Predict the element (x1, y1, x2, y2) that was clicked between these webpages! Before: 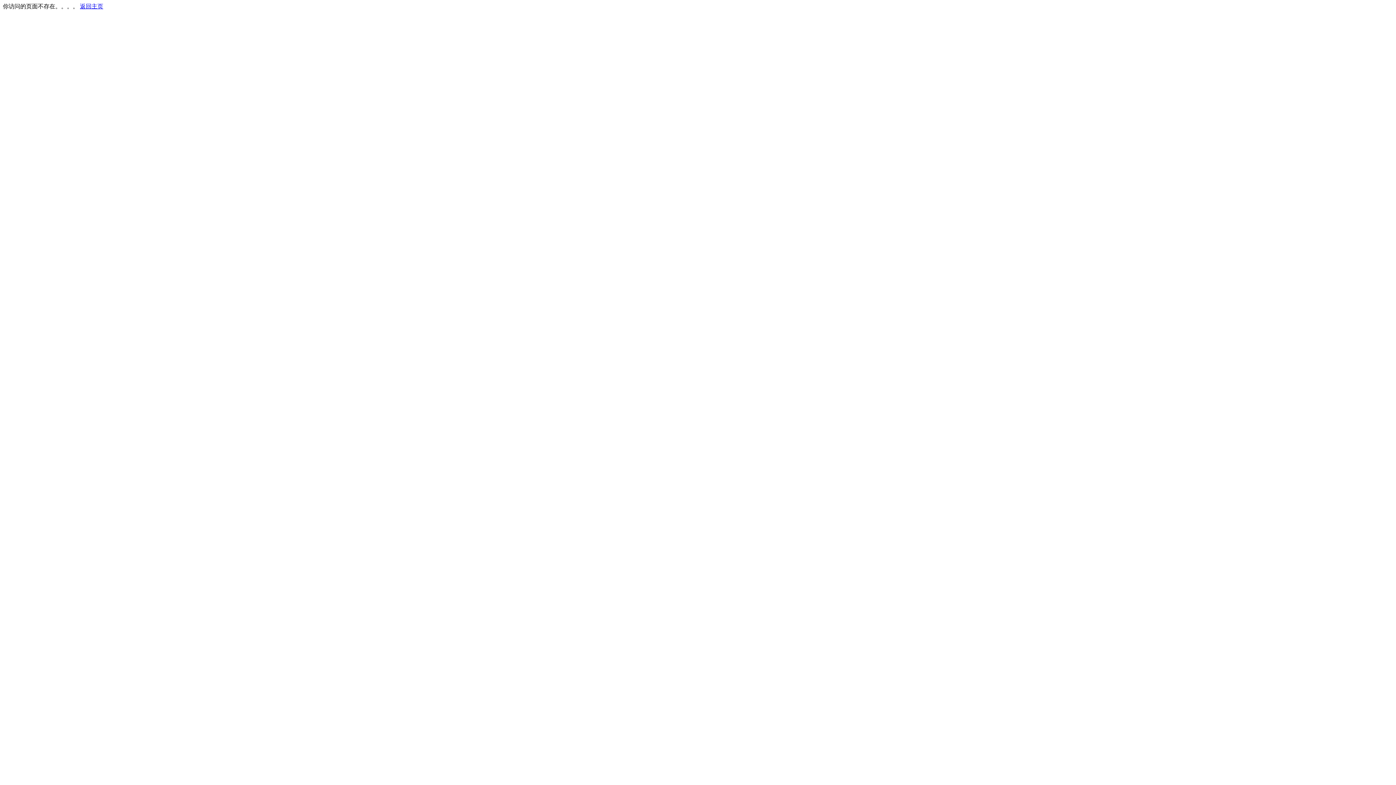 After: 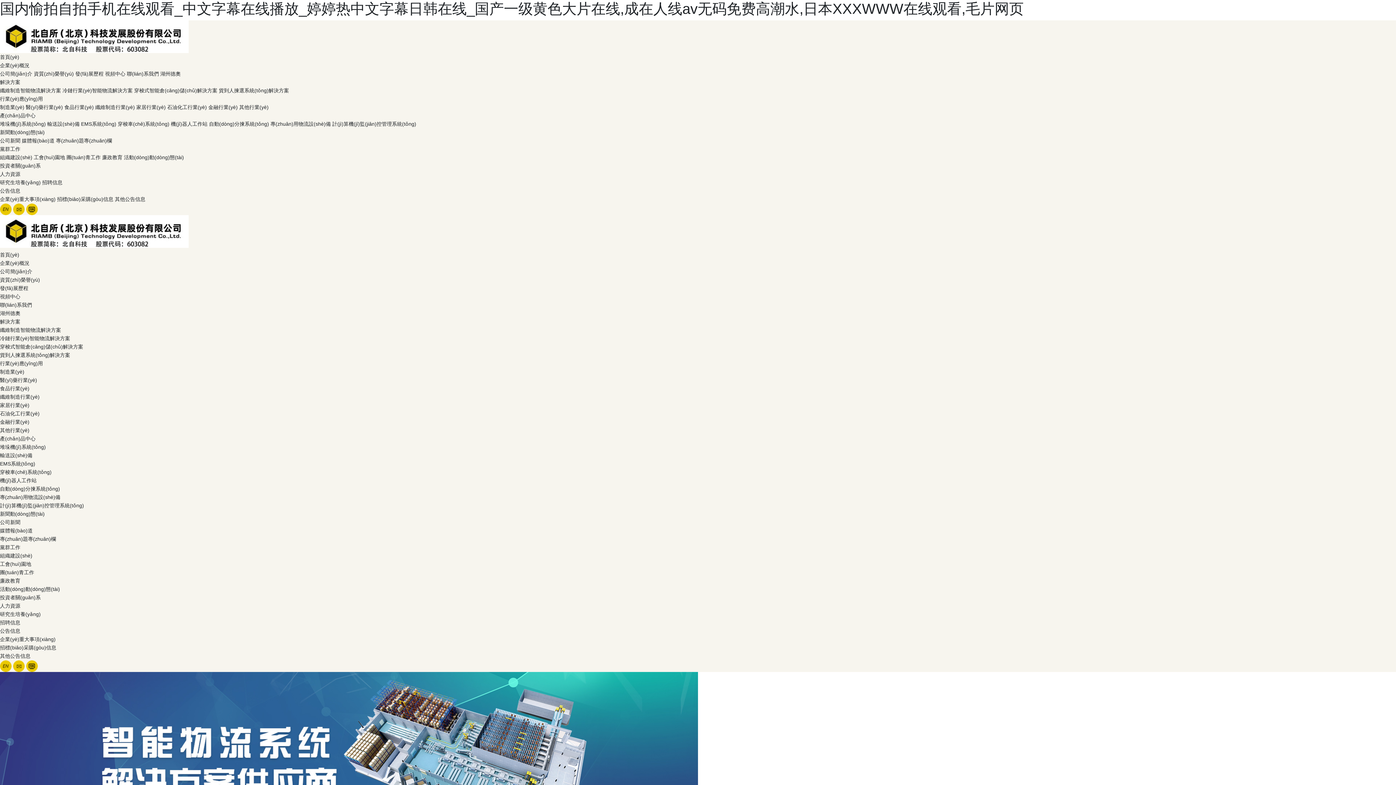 Action: label: 返回主页 bbox: (80, 3, 103, 9)